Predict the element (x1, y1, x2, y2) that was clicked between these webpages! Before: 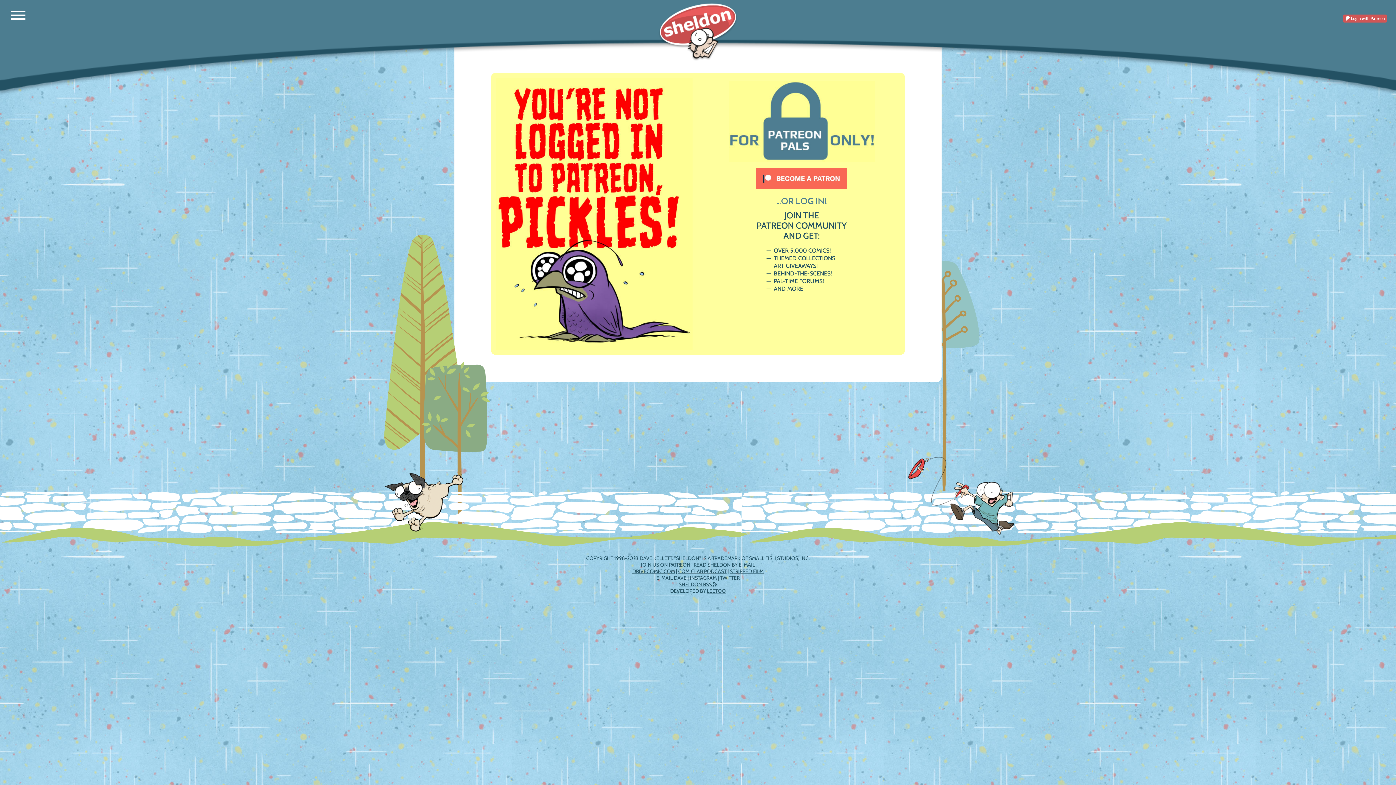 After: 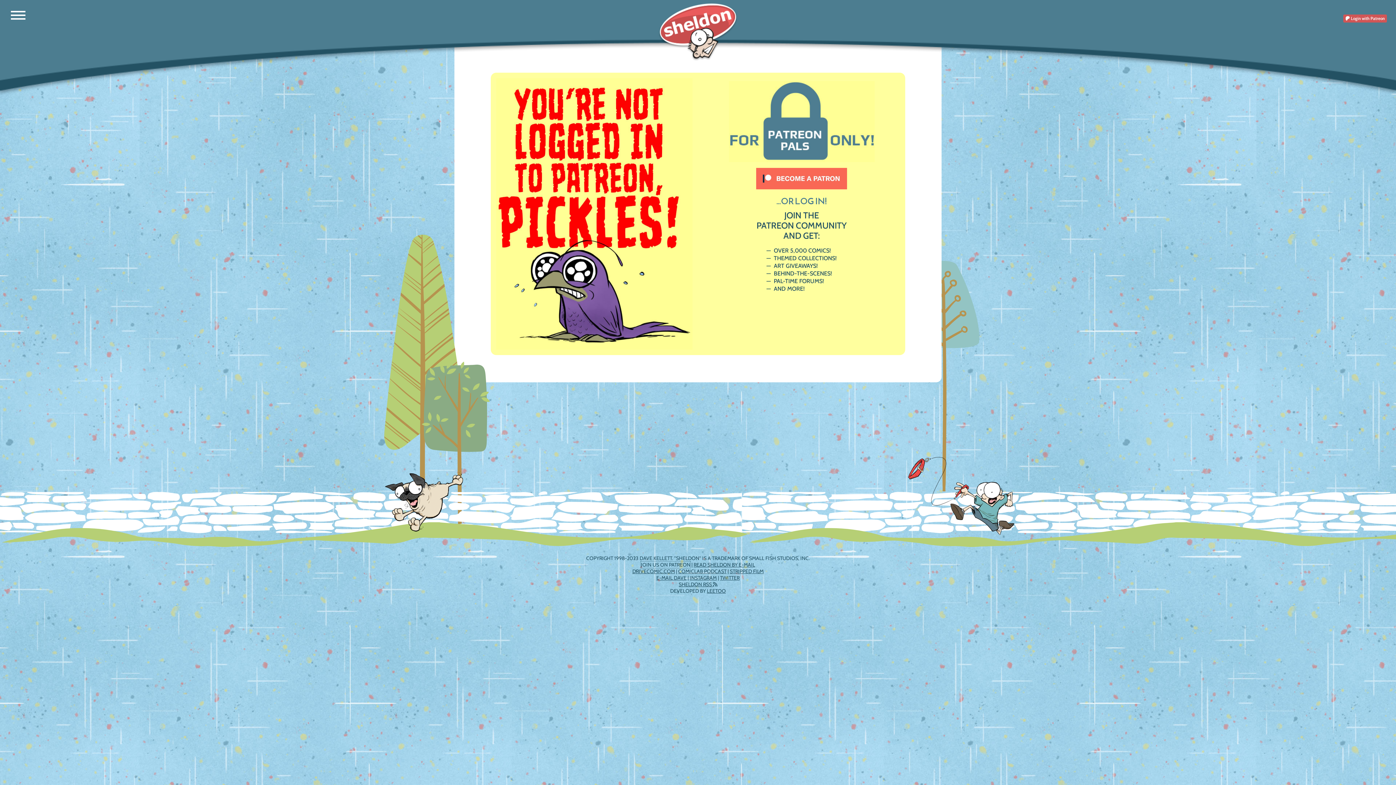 Action: bbox: (641, 561, 690, 568) label: JOIN US ON PATREON